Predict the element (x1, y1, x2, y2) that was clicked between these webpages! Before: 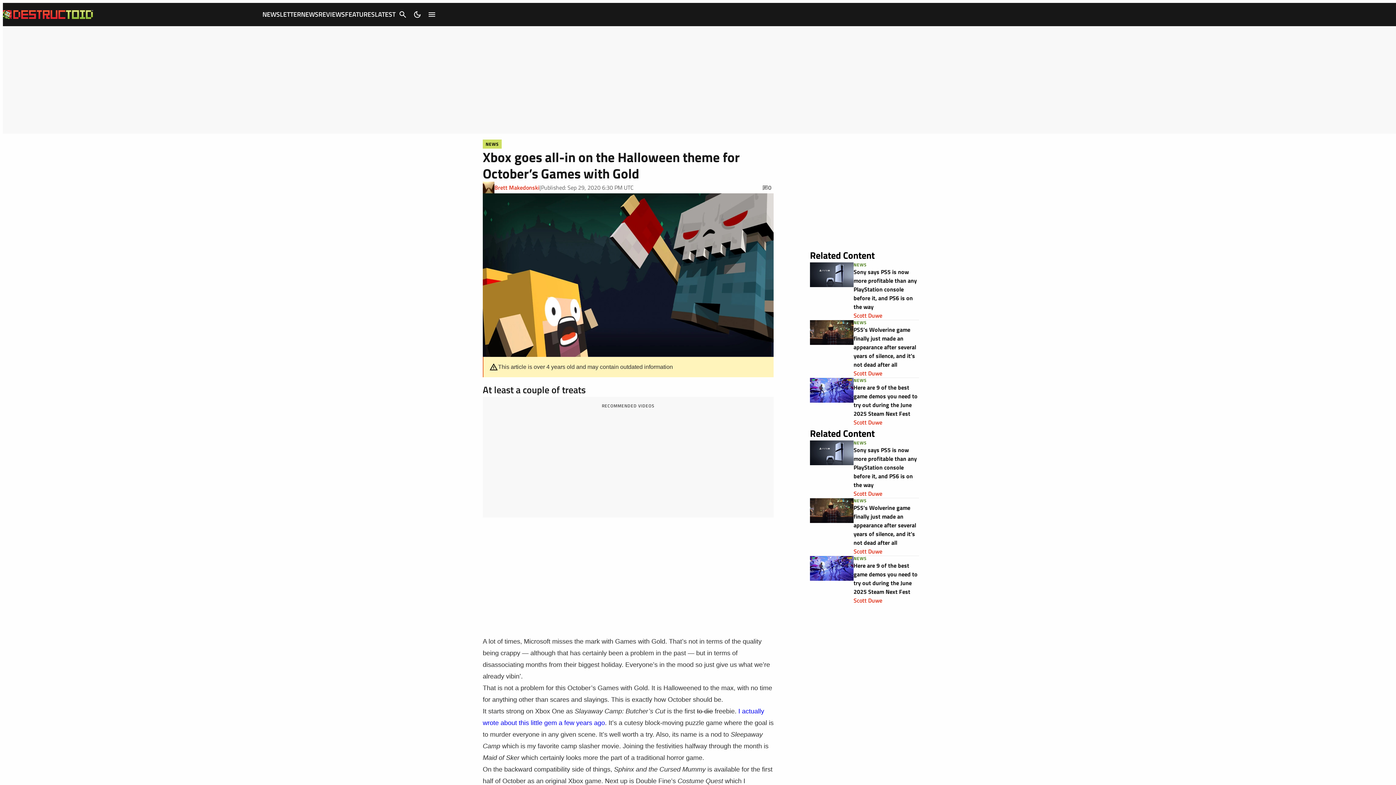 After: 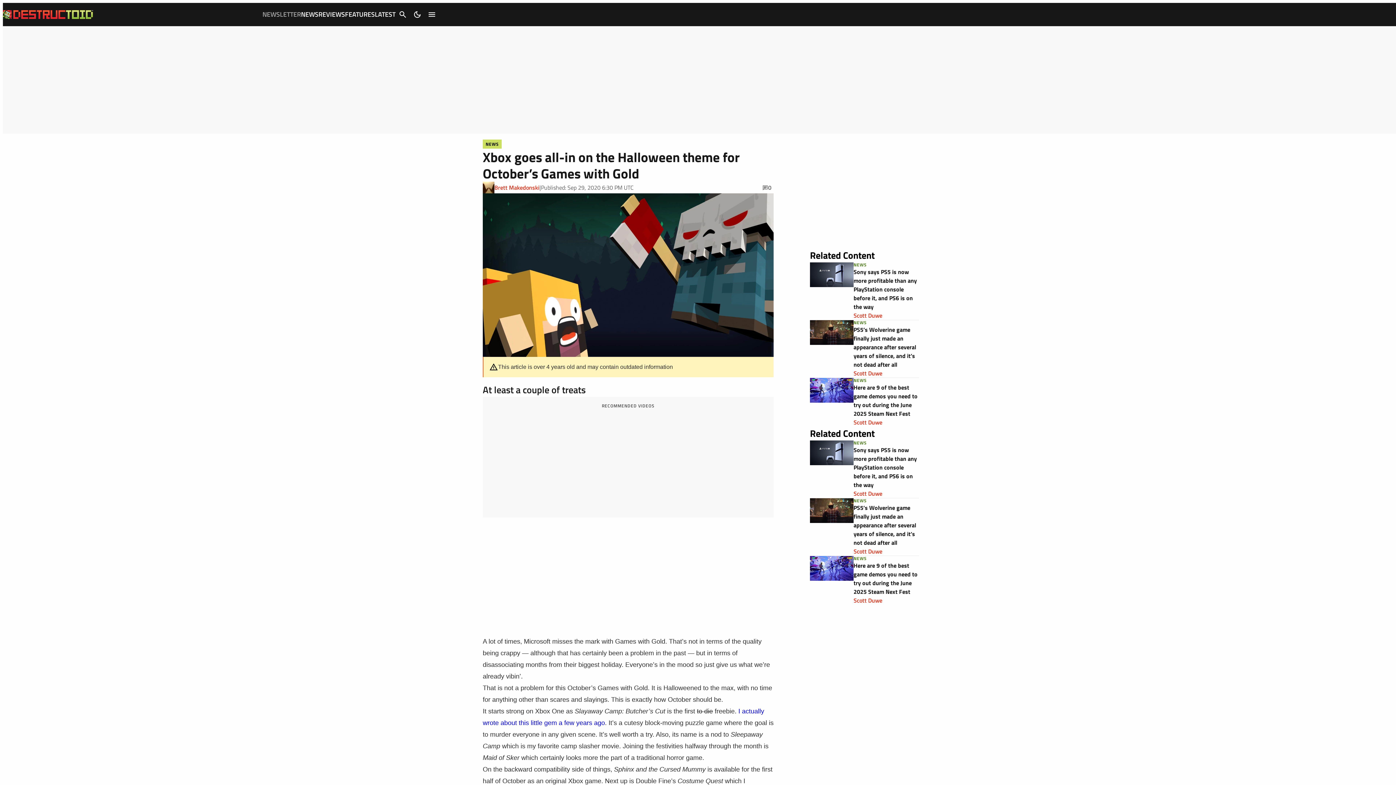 Action: bbox: (262, 9, 301, 19) label: NEWSLETTER